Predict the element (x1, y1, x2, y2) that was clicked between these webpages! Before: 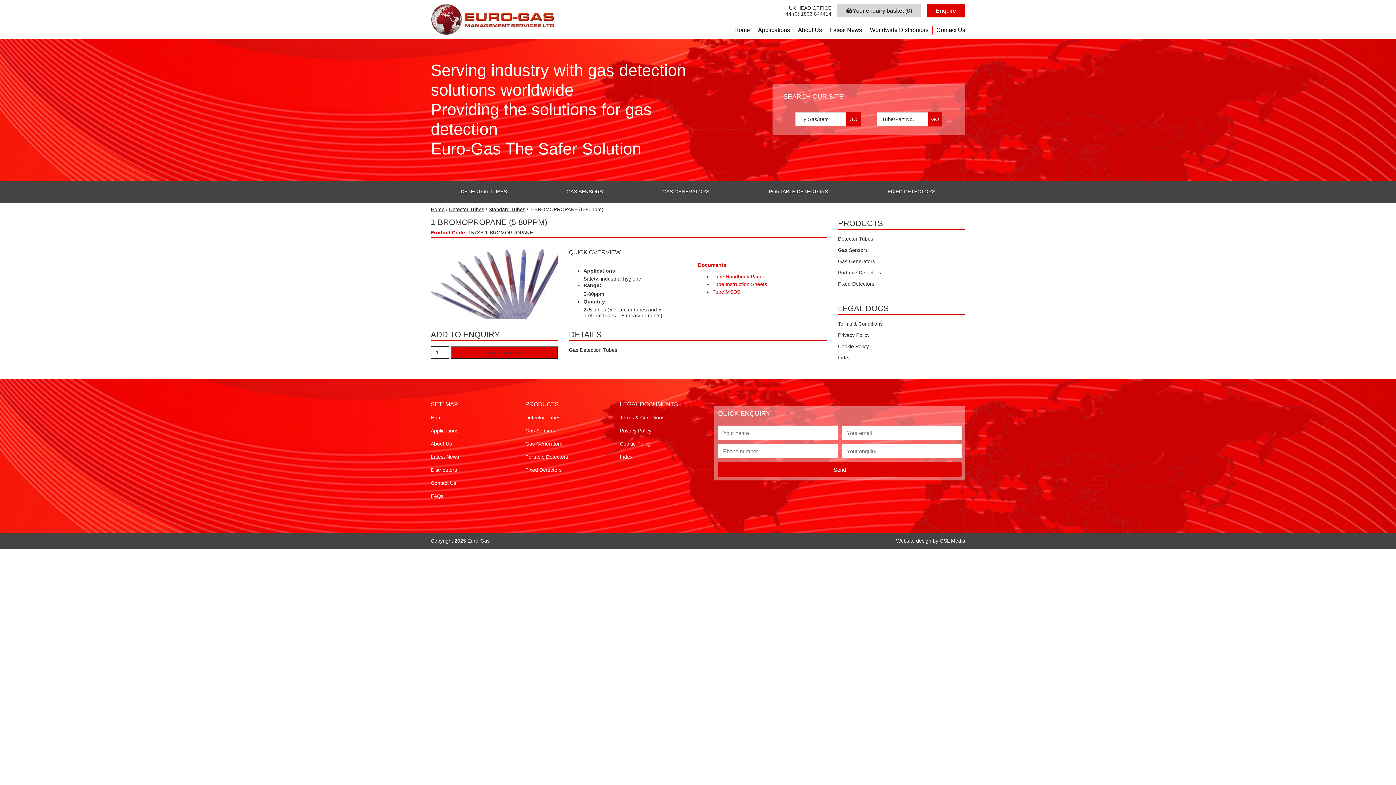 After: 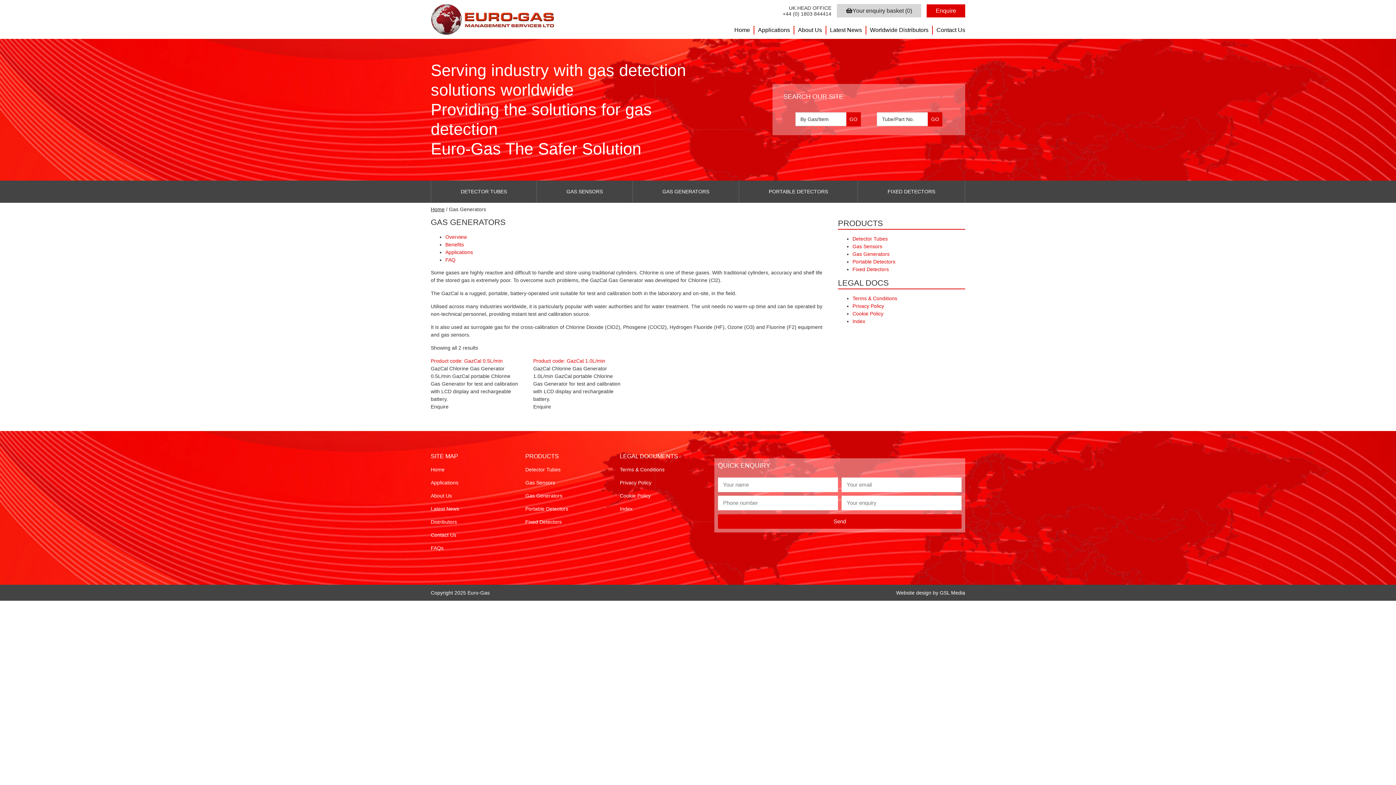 Action: label: GAS GENERATORS bbox: (632, 180, 739, 202)